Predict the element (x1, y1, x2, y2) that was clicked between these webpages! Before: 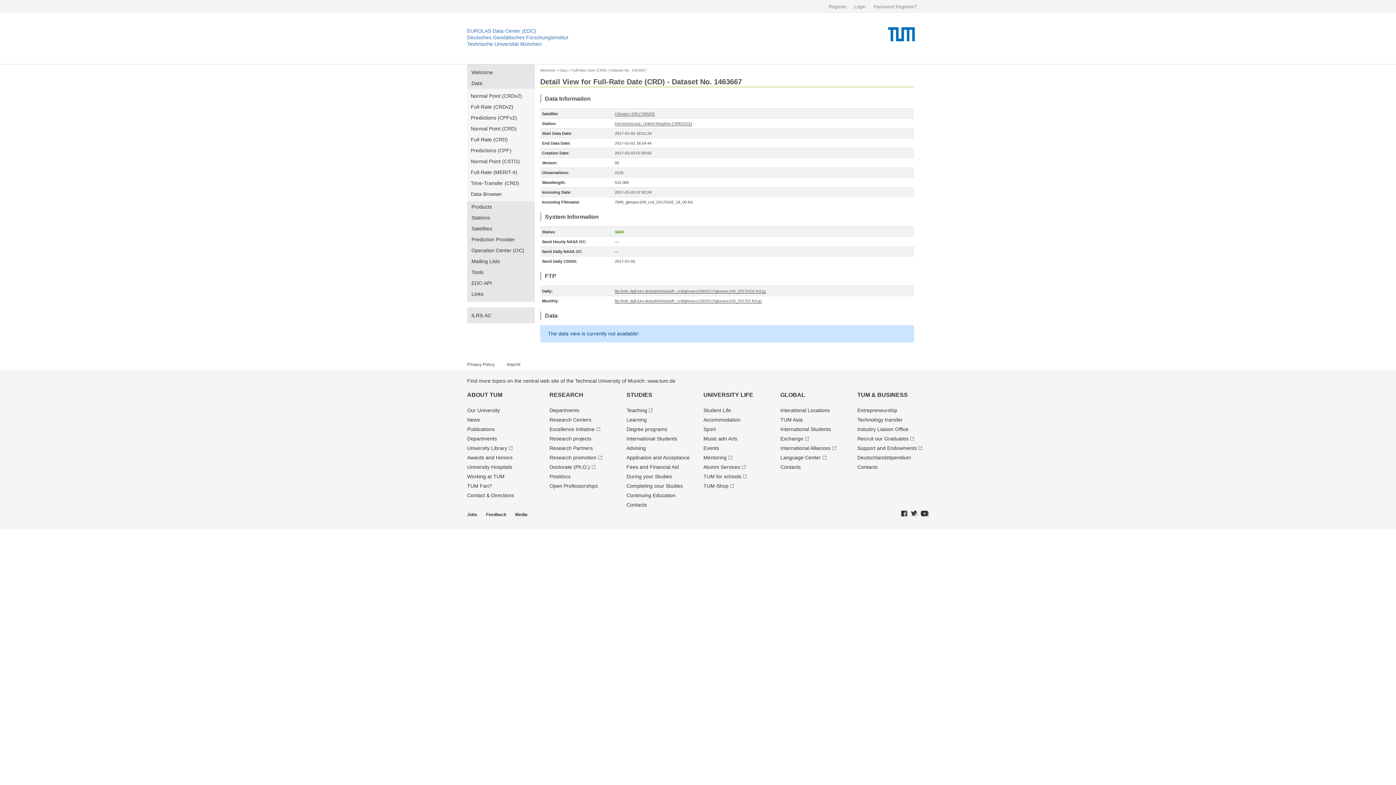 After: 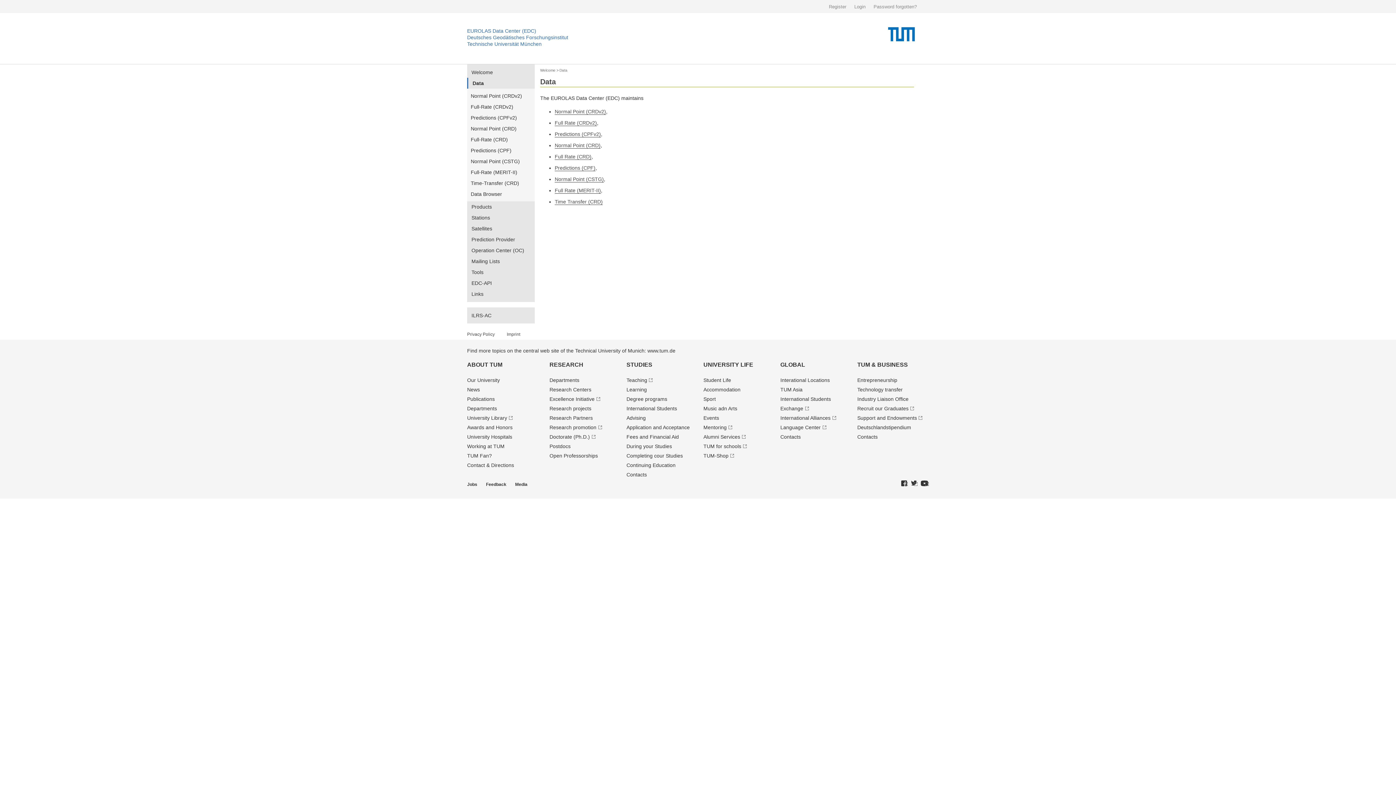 Action: bbox: (559, 68, 567, 72) label: Data